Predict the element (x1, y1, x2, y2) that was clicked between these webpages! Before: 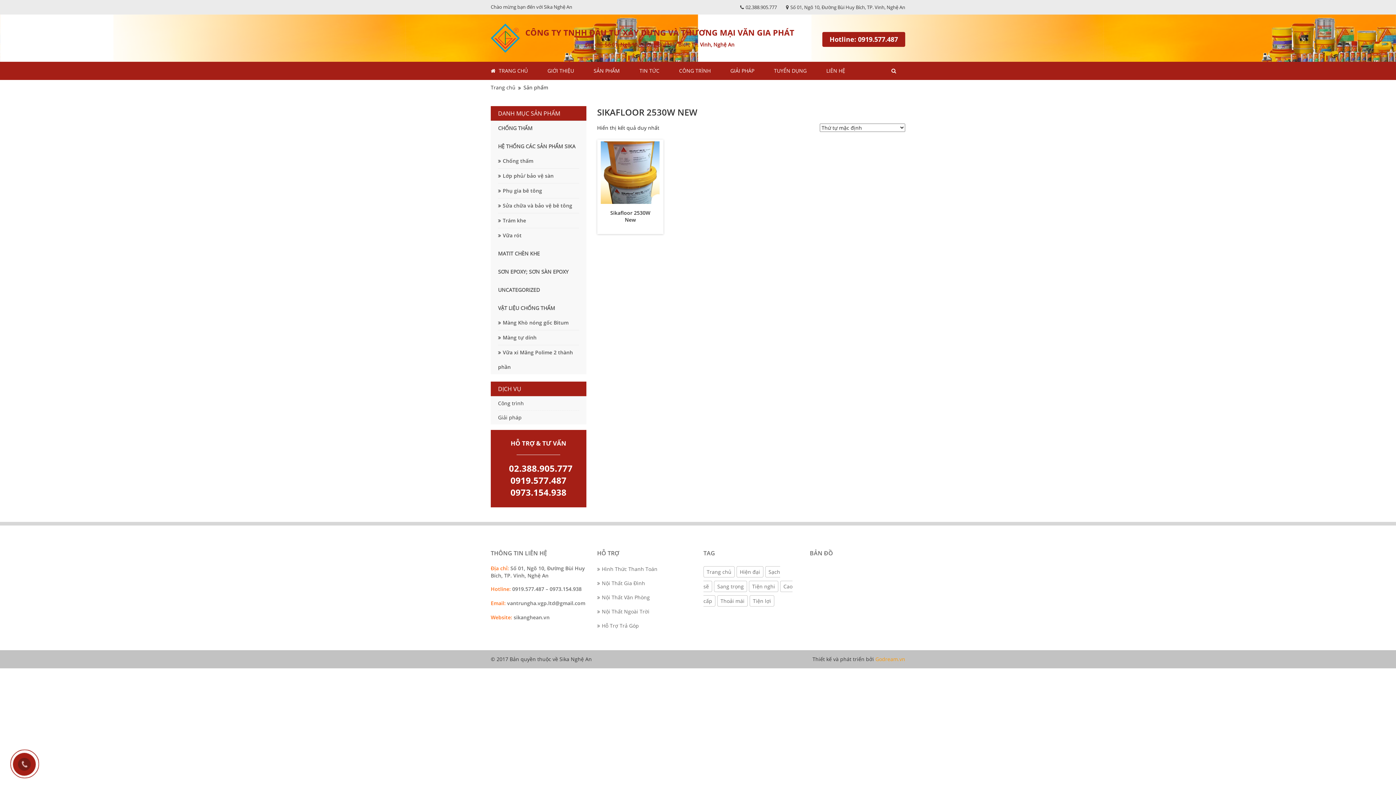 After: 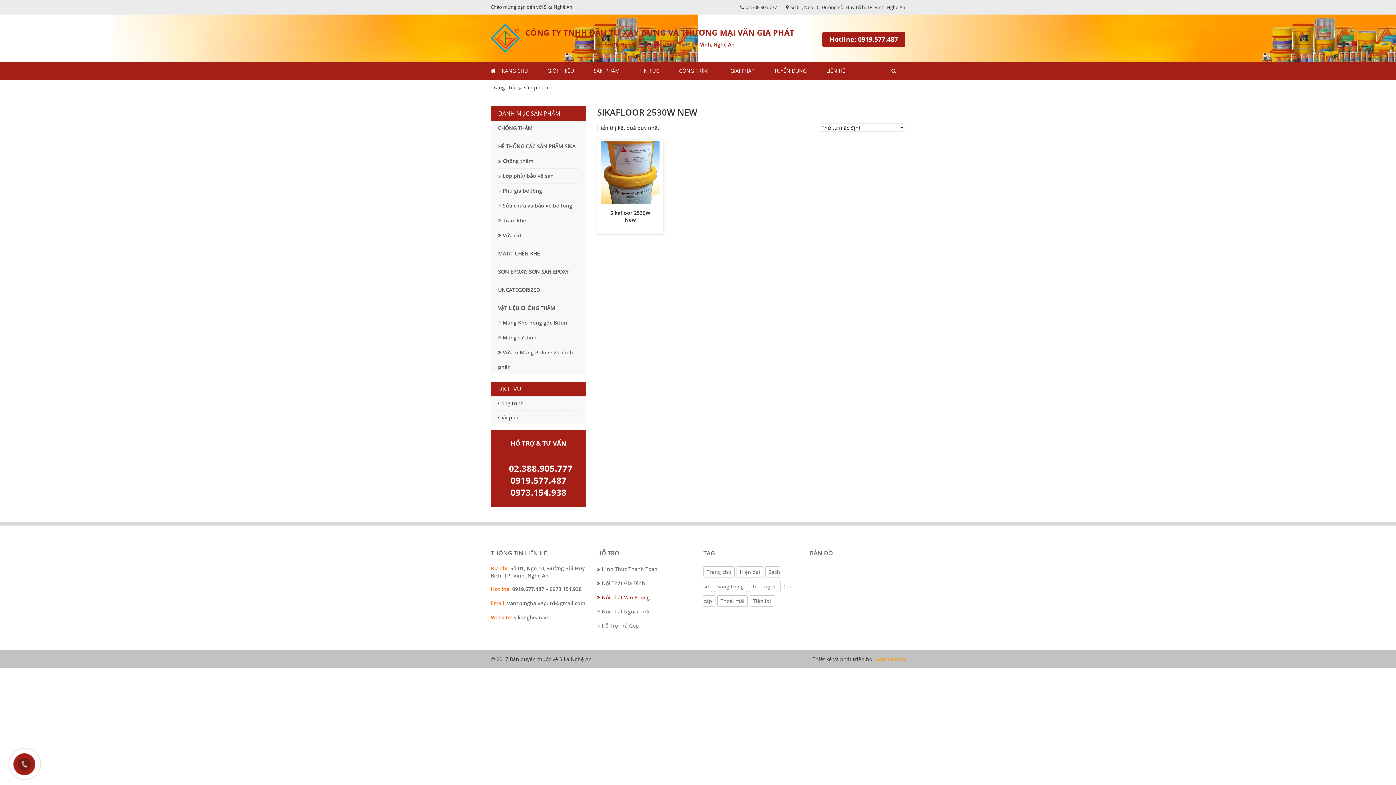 Action: bbox: (597, 594, 650, 601) label: Nội Thất Văn Phòng